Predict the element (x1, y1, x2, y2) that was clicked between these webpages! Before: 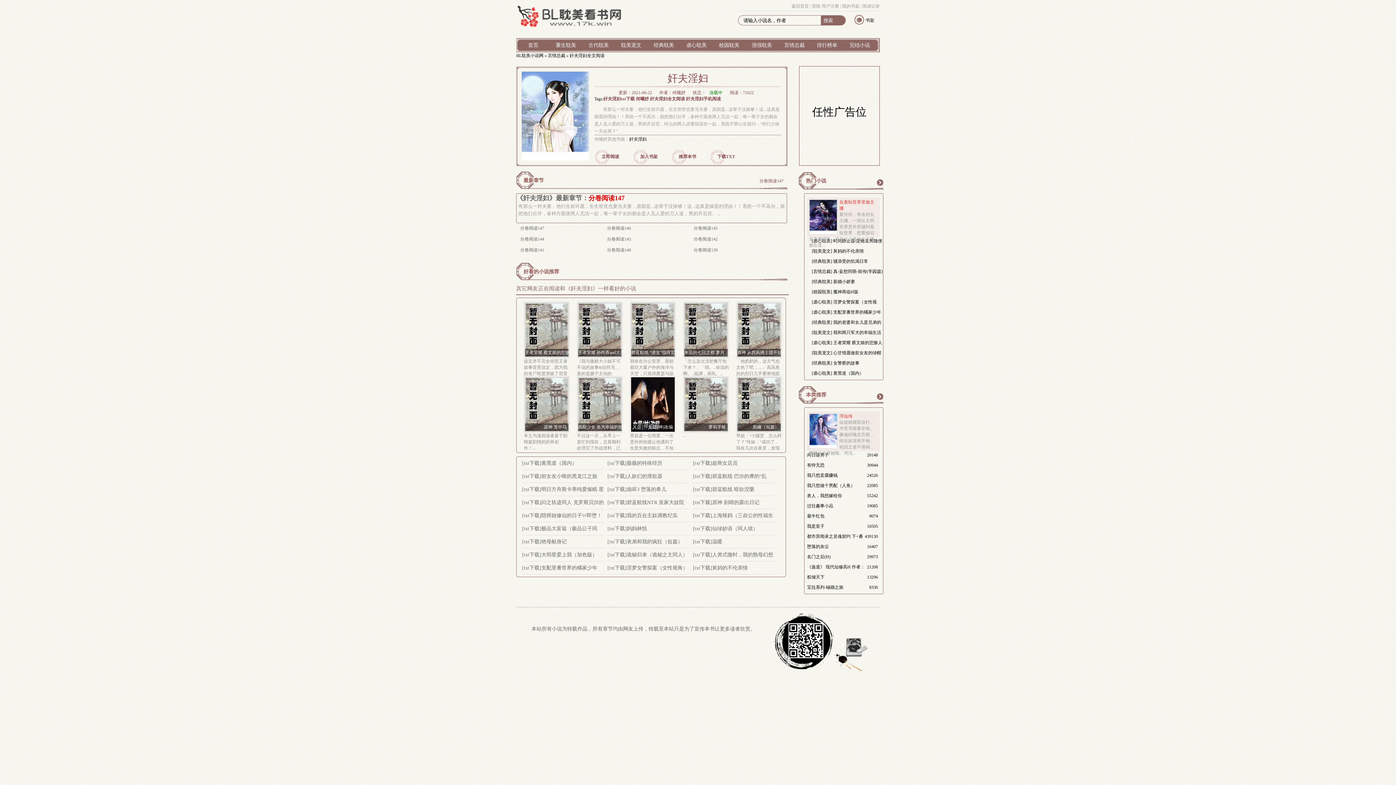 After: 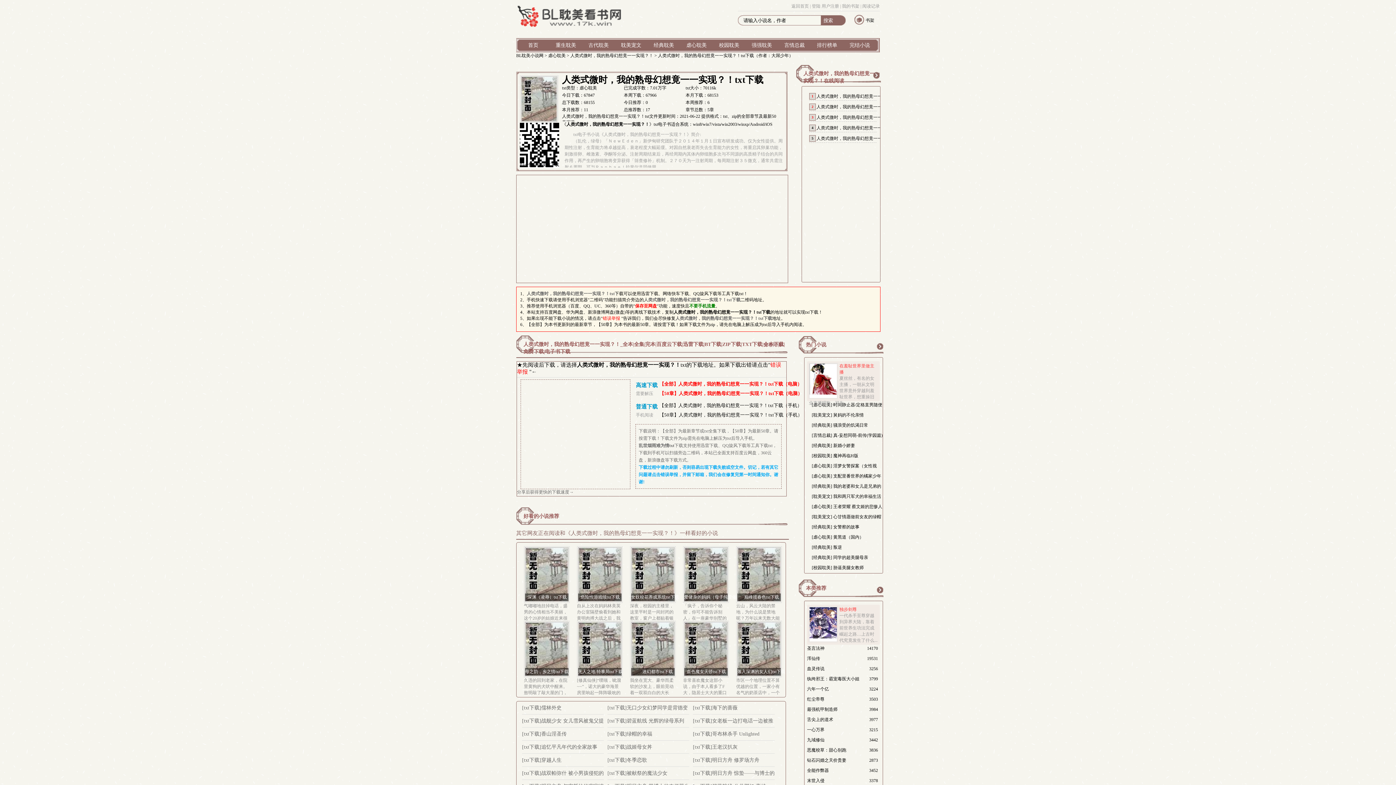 Action: bbox: (693, 552, 712, 557) label: [txt下载]